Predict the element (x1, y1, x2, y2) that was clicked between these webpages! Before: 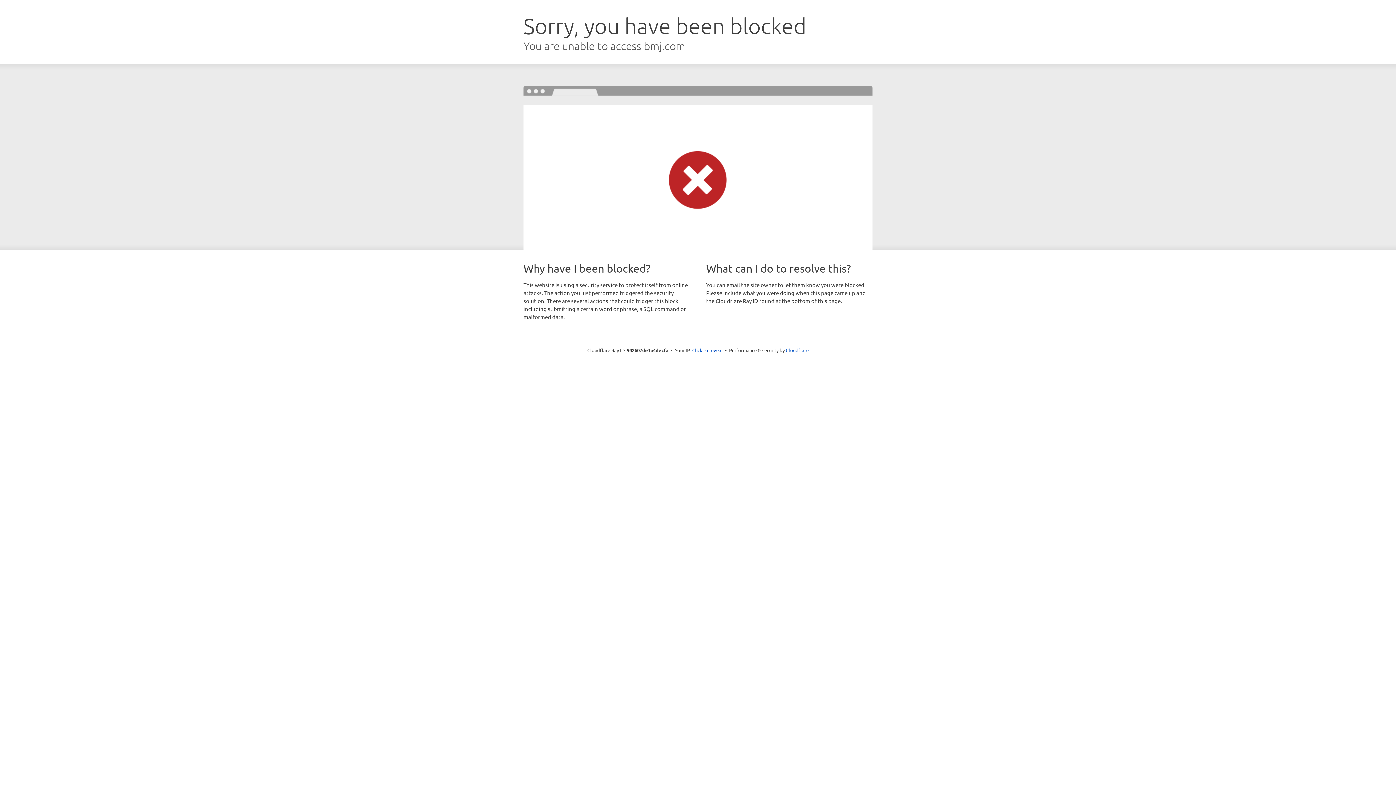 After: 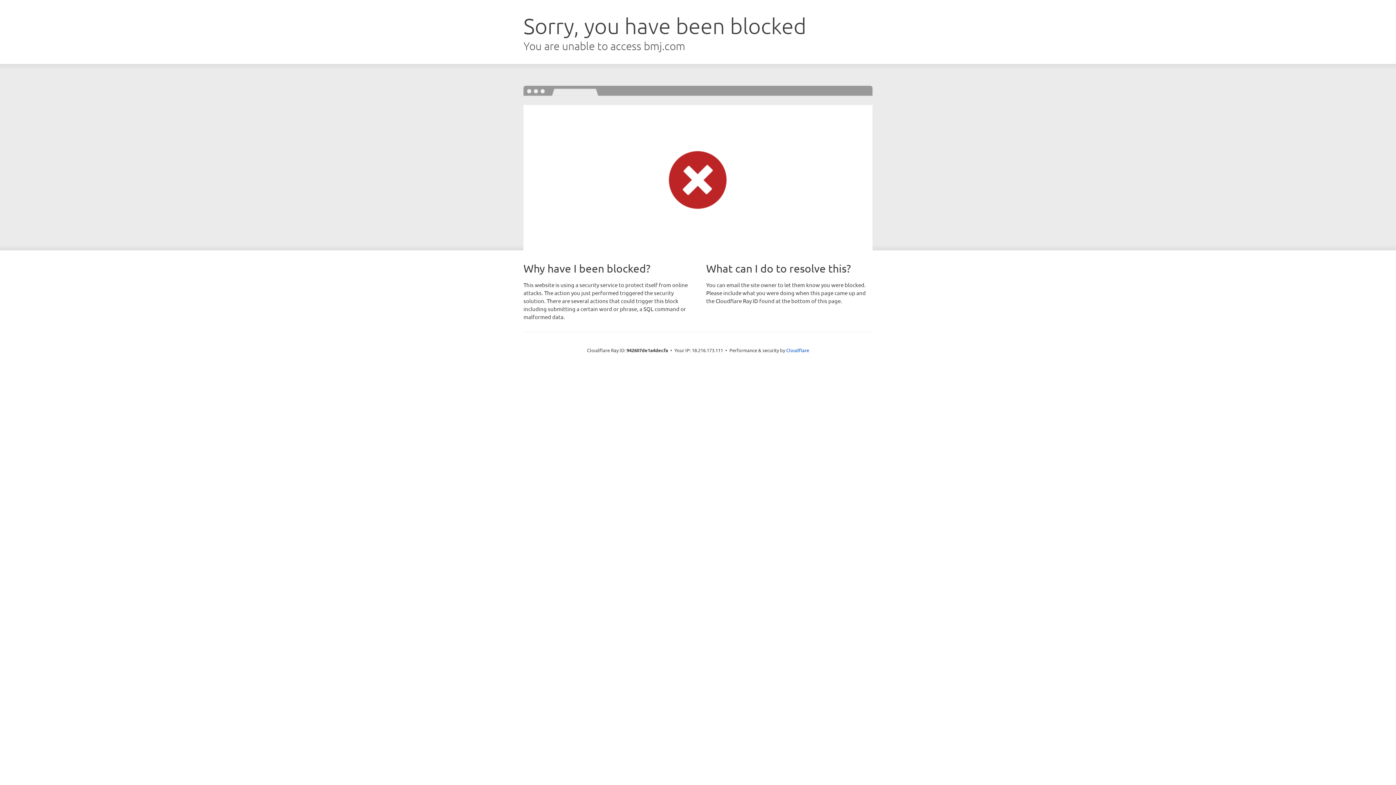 Action: label: Click to reveal bbox: (692, 346, 722, 353)